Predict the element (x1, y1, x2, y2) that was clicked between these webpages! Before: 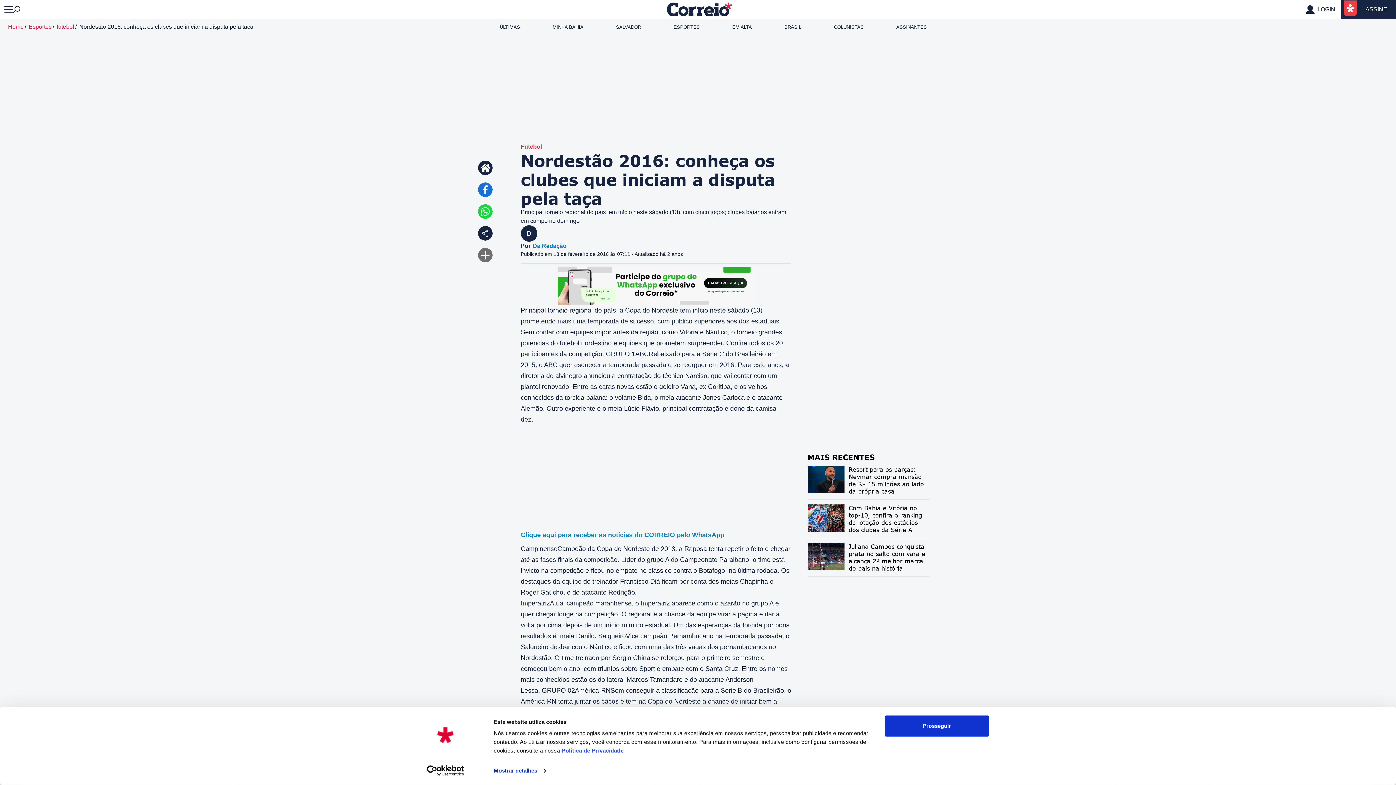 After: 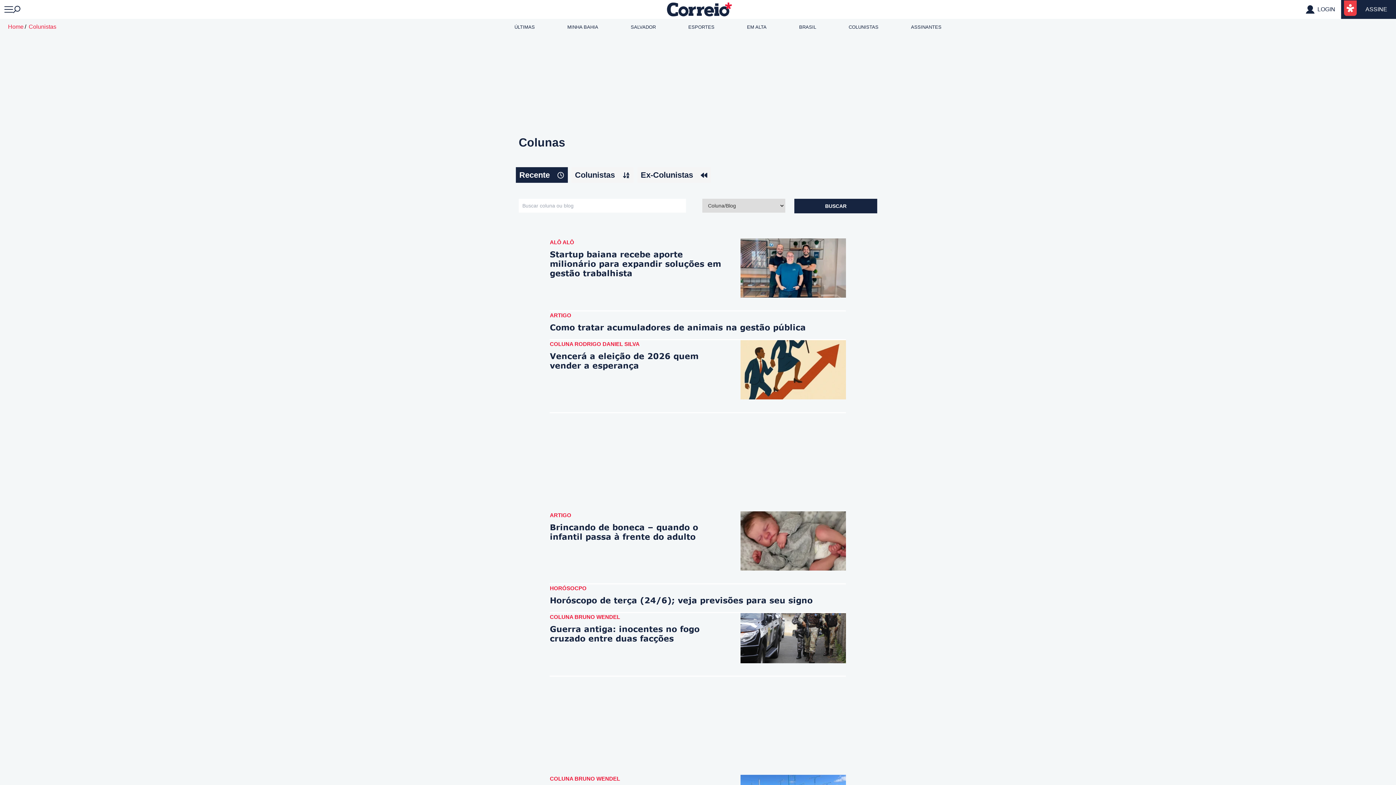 Action: bbox: (834, 24, 863, 29) label: COLUNISTAS